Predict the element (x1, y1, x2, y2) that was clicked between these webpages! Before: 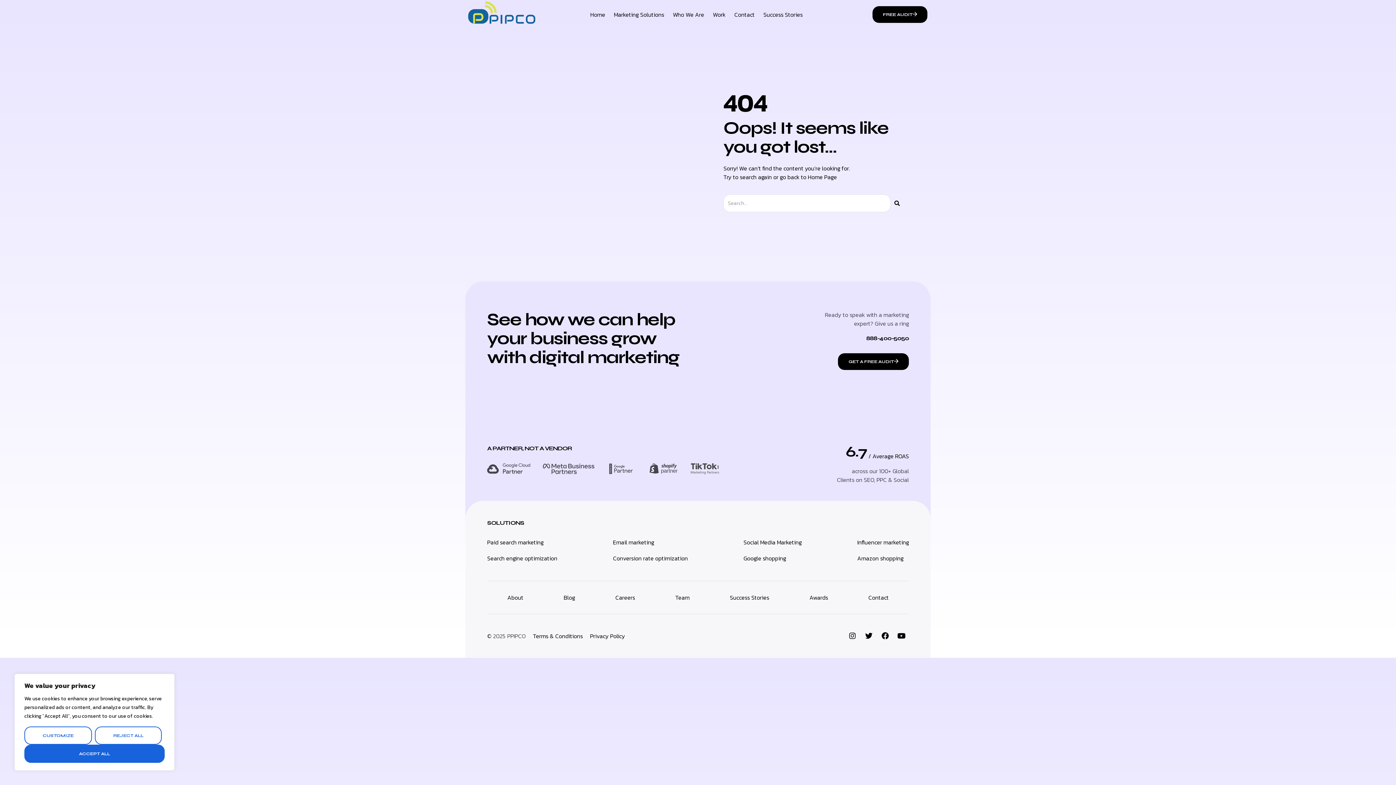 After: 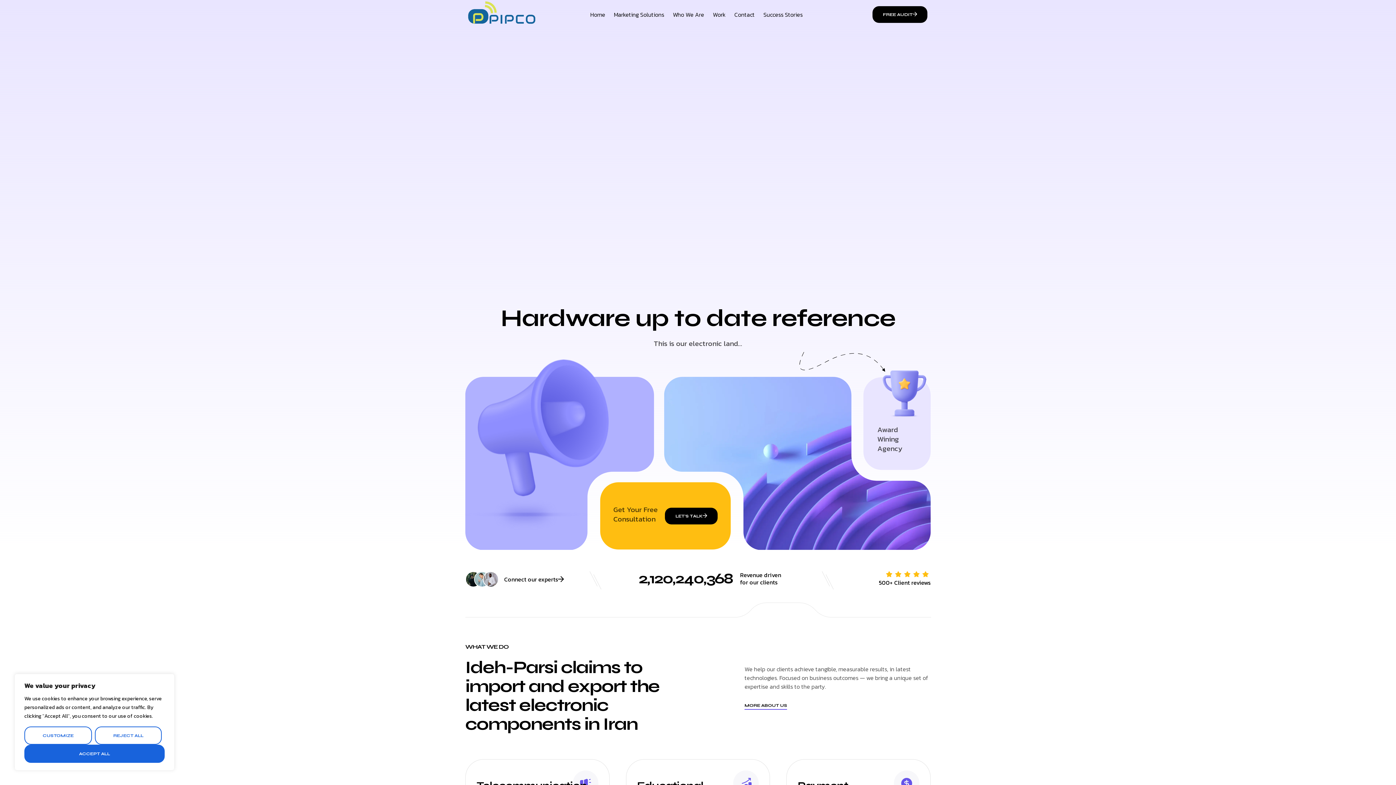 Action: bbox: (465, 0, 538, 24)